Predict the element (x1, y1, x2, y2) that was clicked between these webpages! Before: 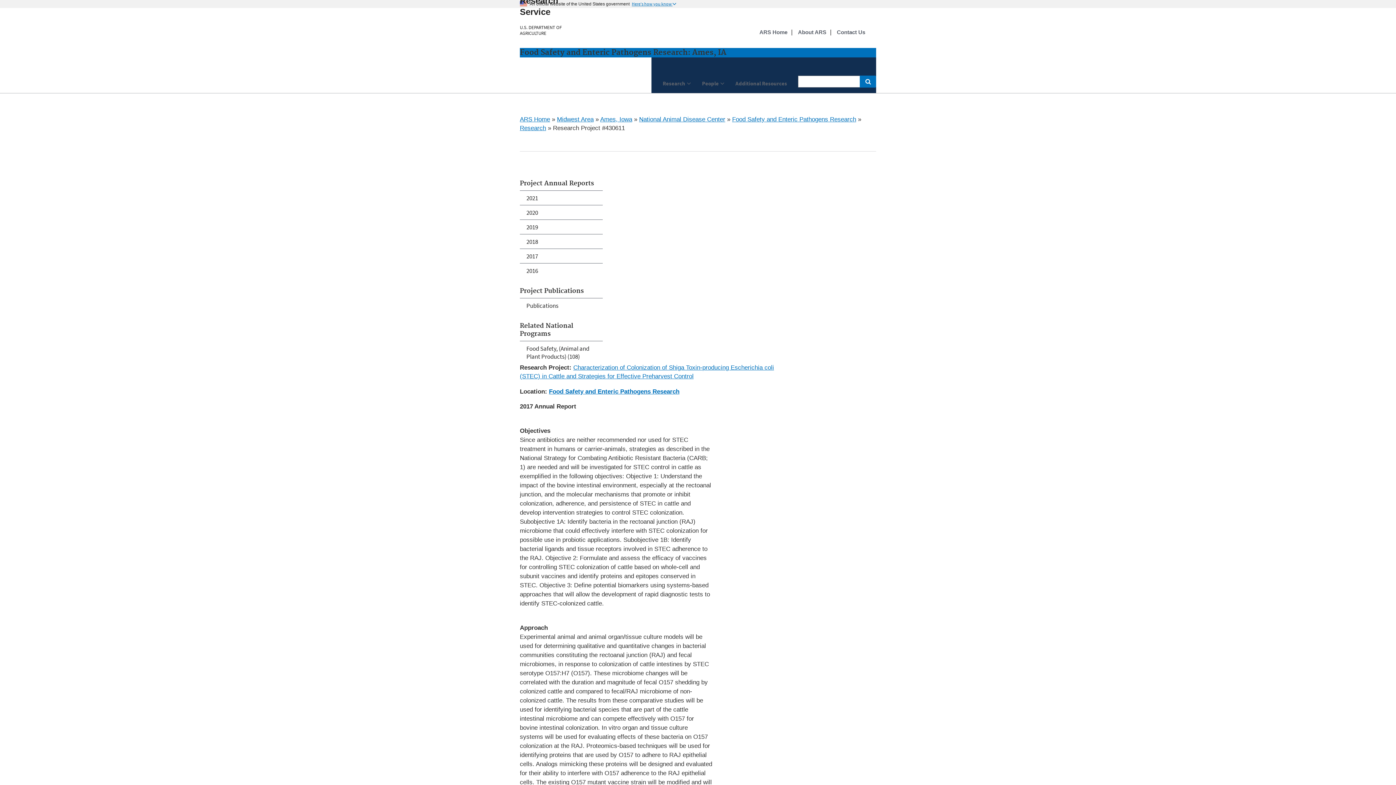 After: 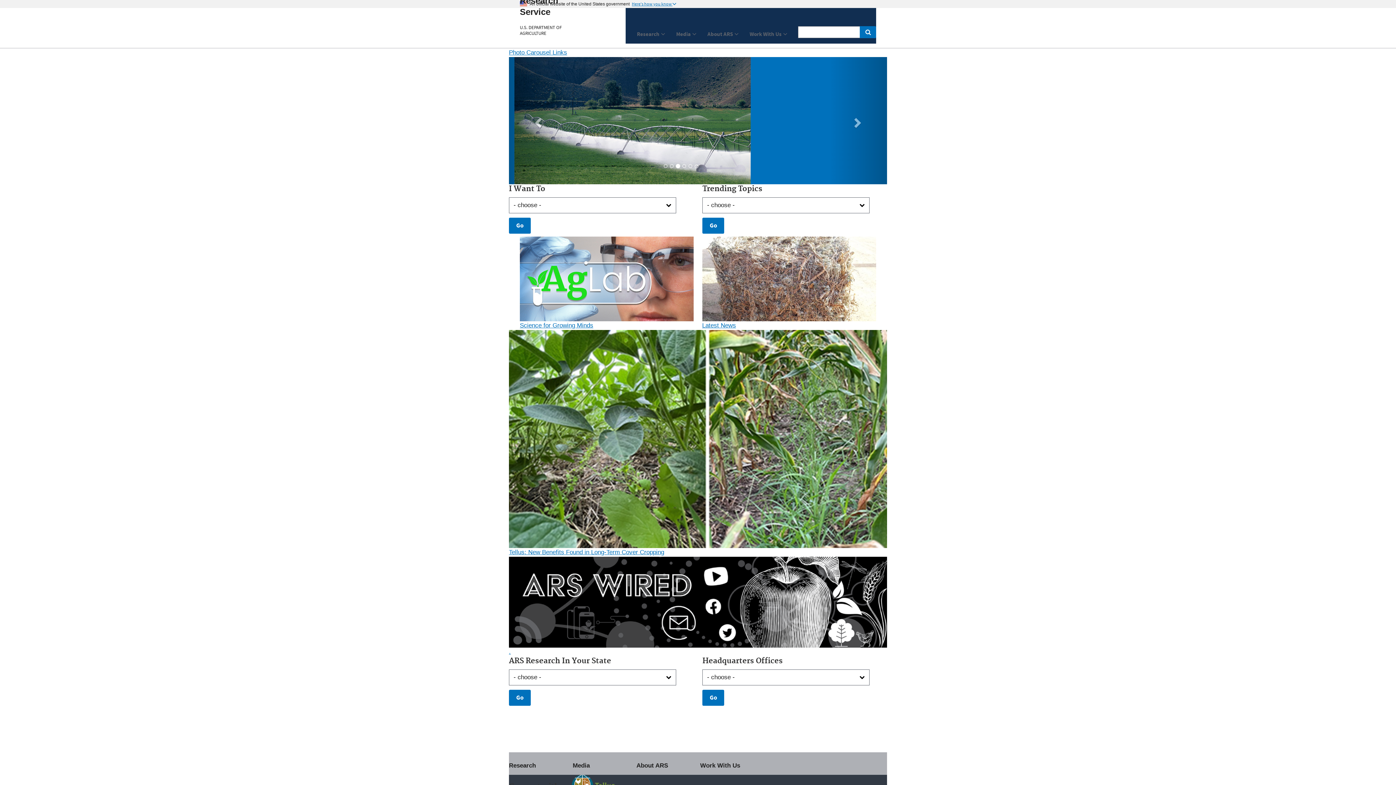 Action: bbox: (520, 116, 550, 122) label: ARS Home